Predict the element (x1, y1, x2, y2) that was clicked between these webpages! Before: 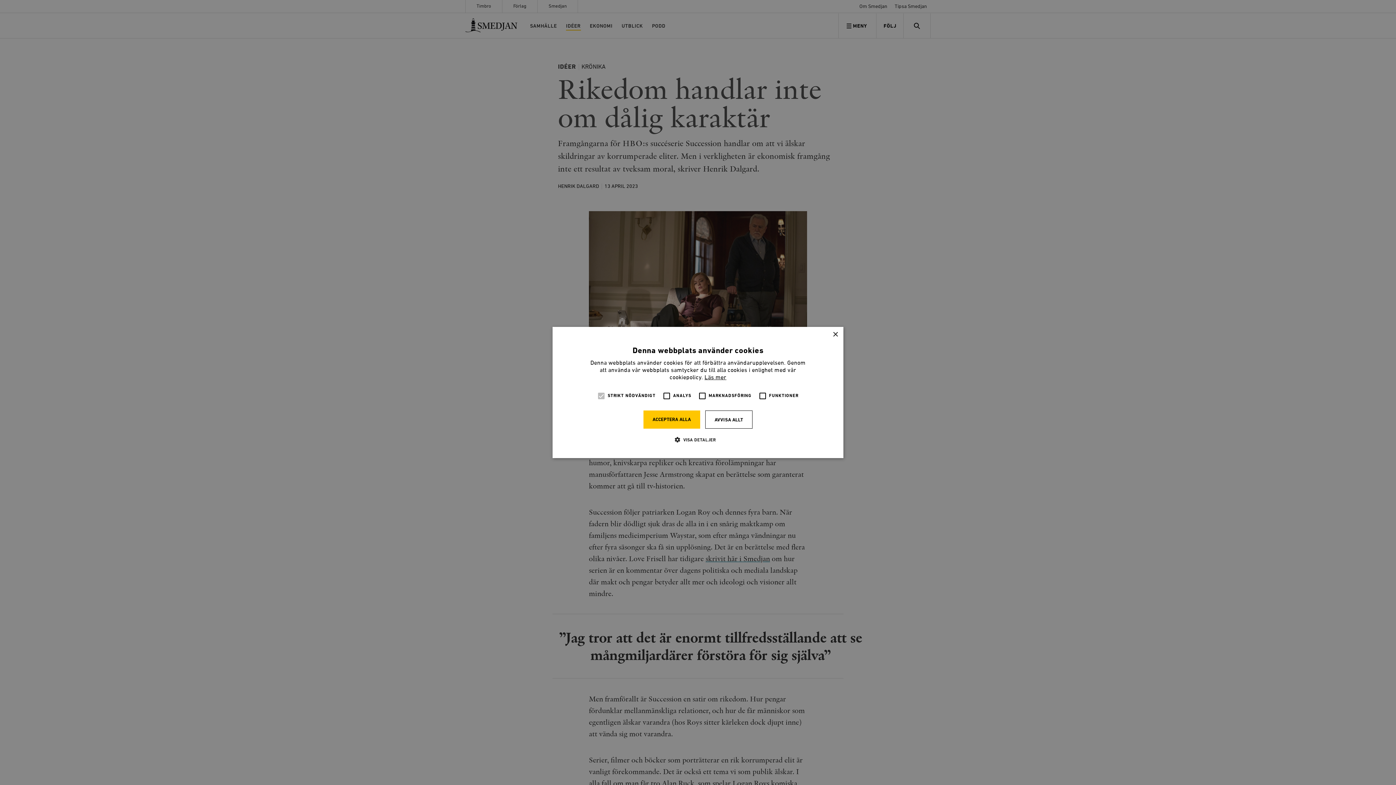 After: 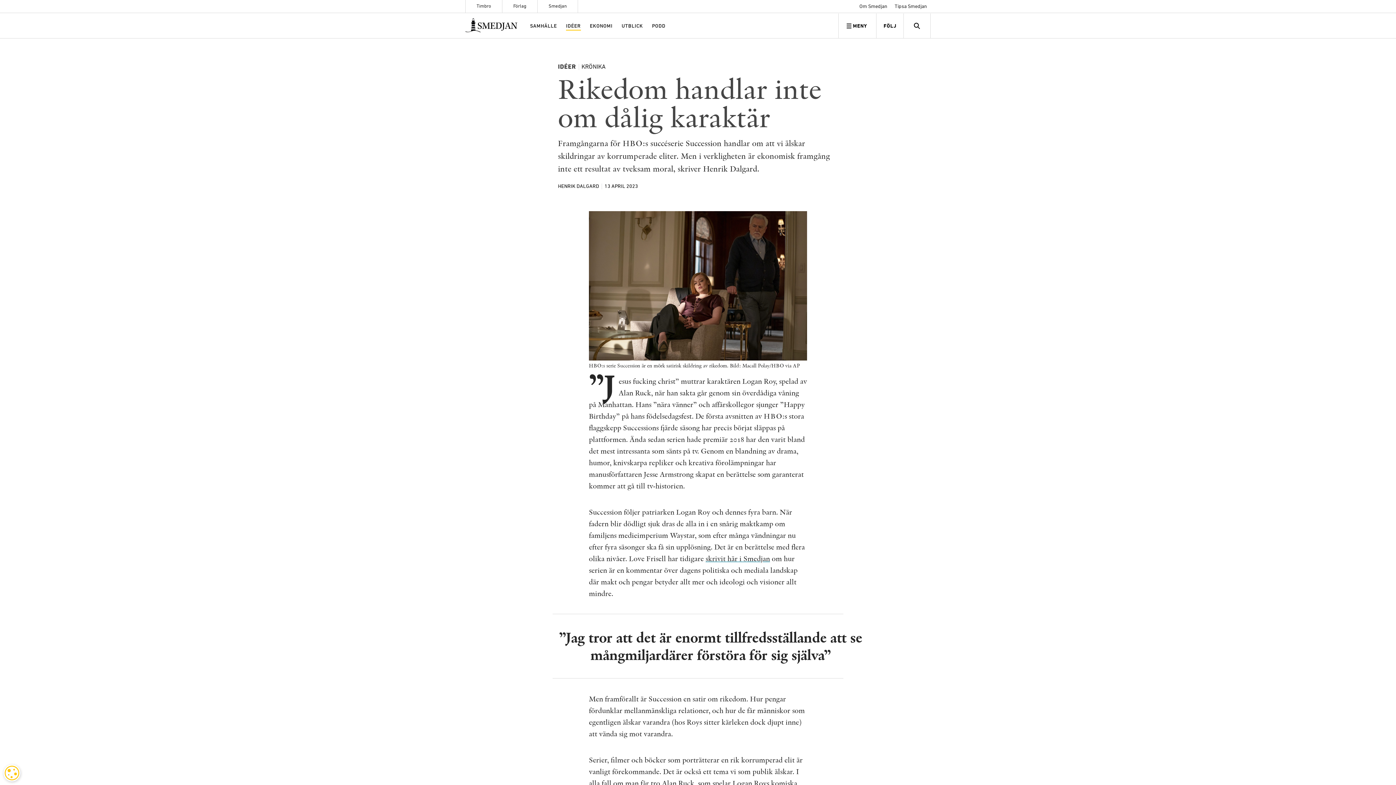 Action: label: Close bbox: (832, 332, 838, 337)